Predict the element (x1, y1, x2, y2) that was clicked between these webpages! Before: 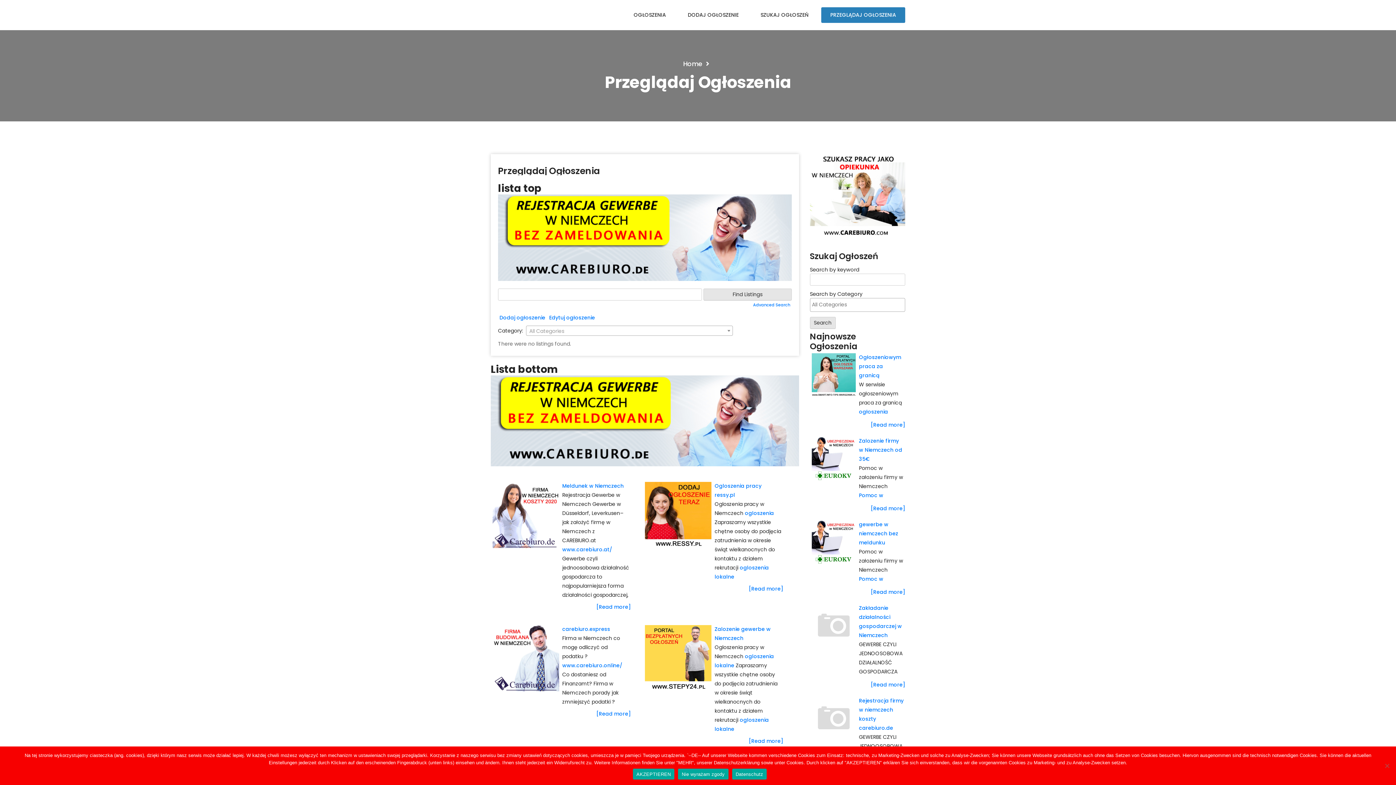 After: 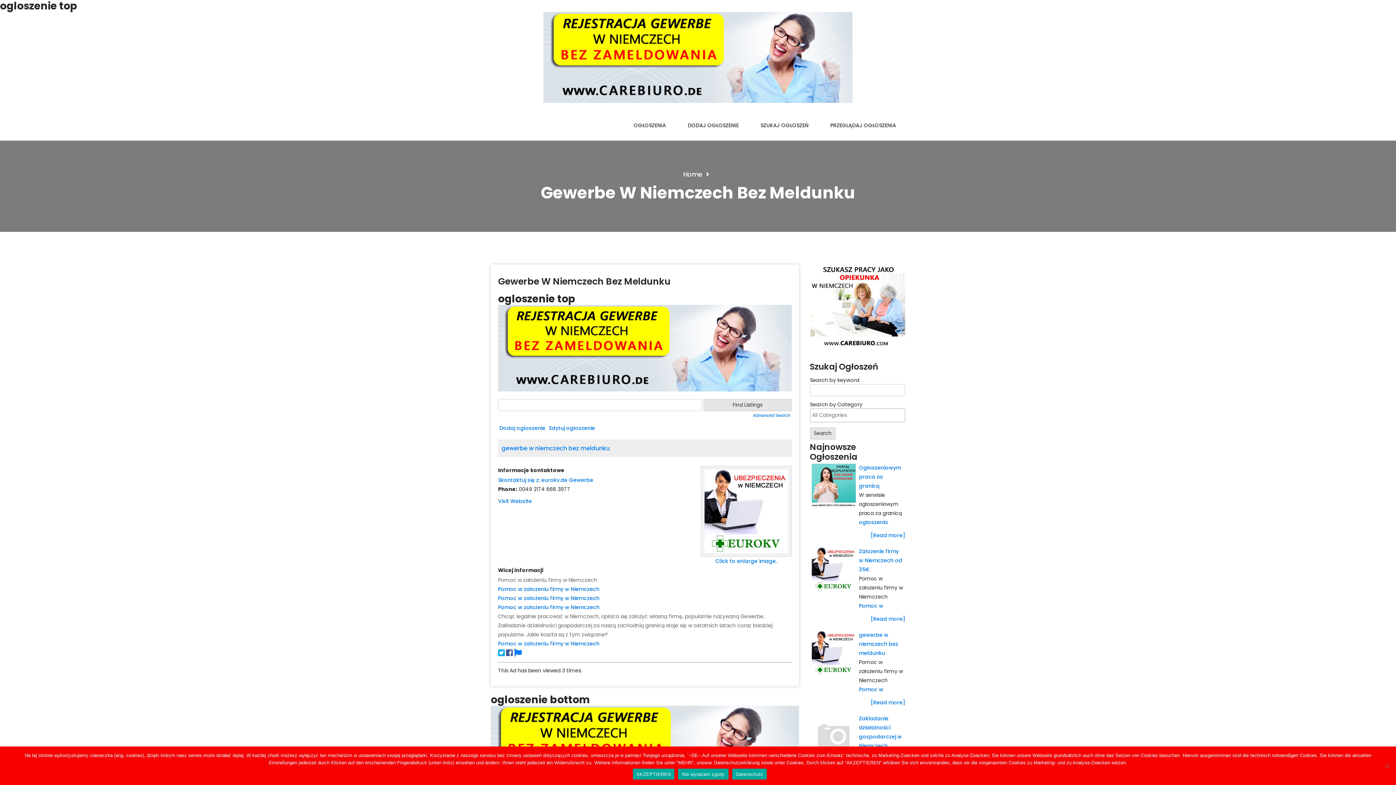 Action: bbox: (811, 520, 855, 564)